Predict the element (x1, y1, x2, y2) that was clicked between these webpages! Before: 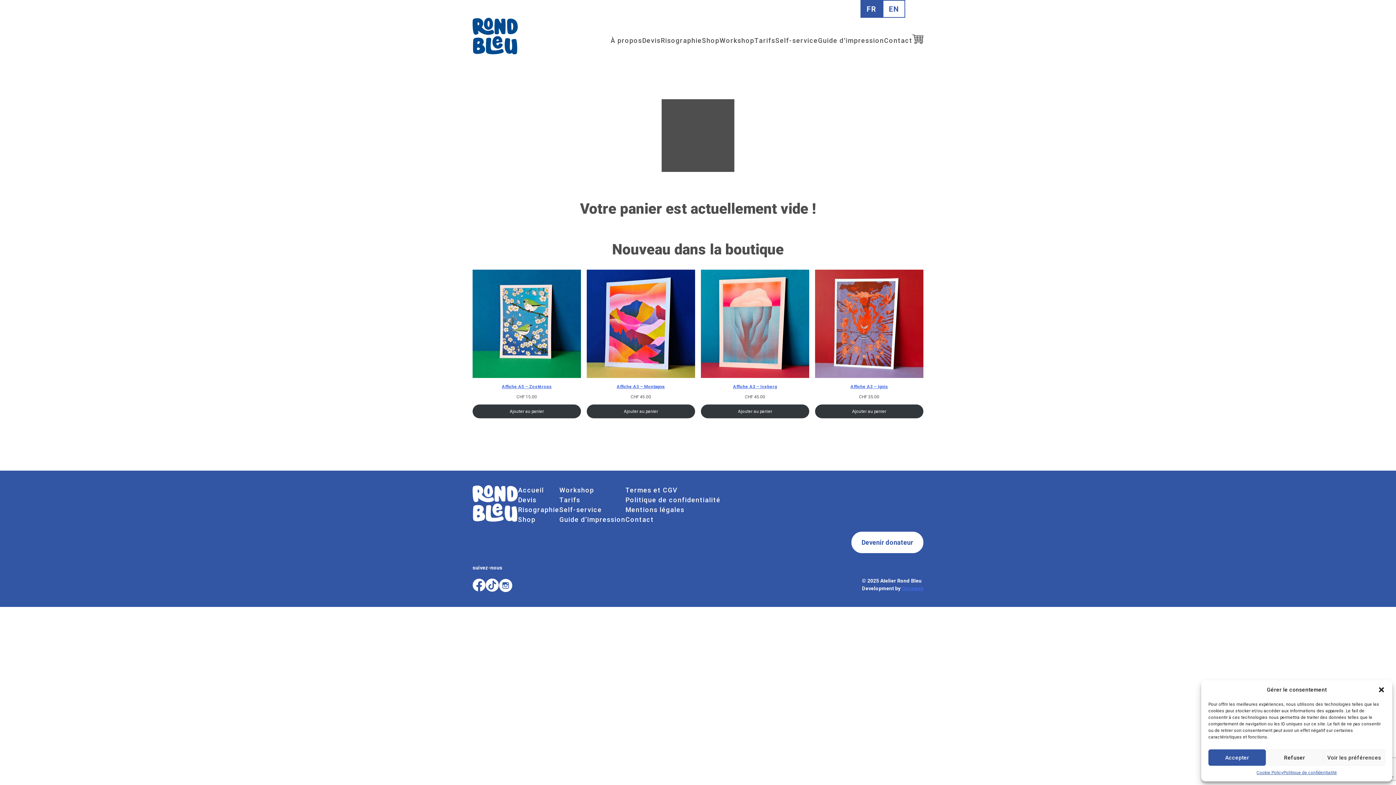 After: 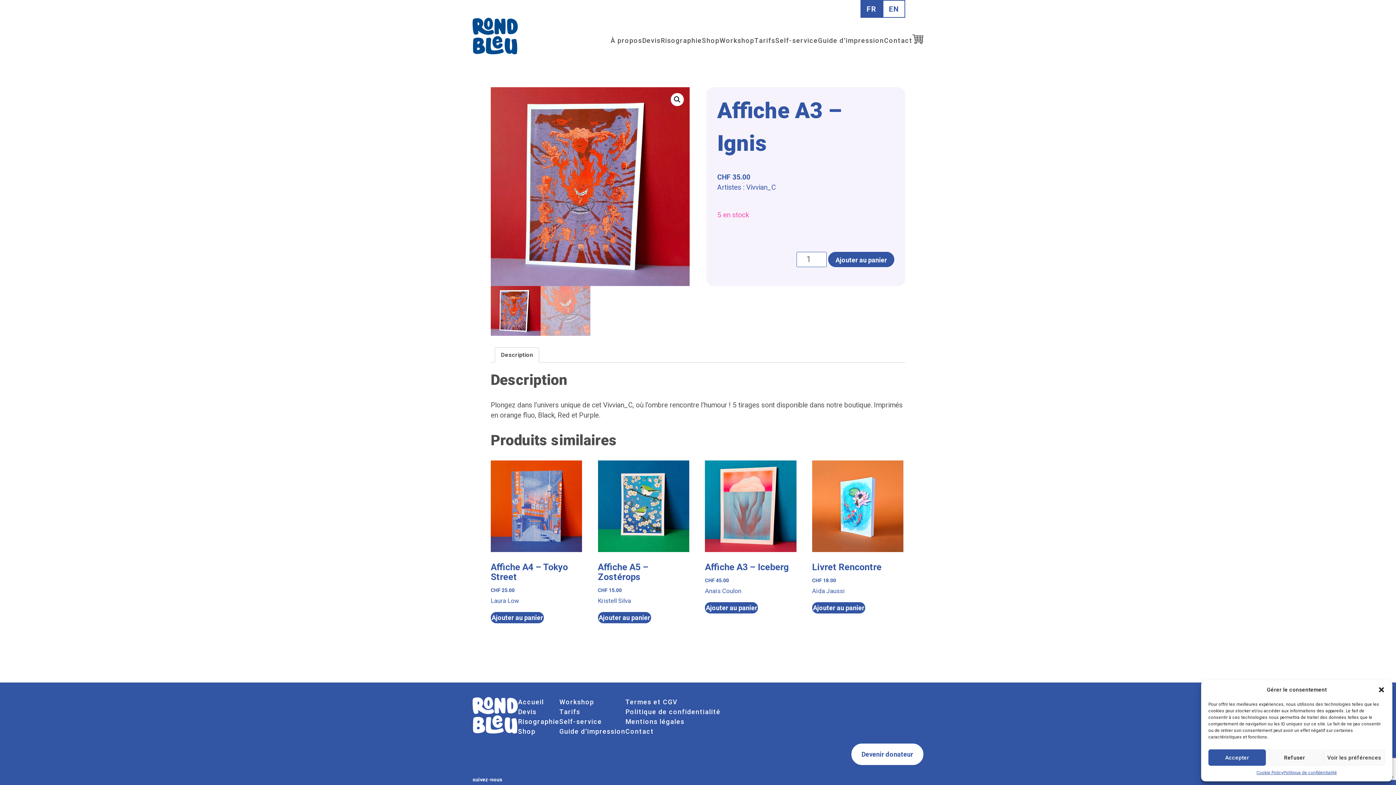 Action: bbox: (815, 269, 923, 393) label: Affiche A3 – Ignis